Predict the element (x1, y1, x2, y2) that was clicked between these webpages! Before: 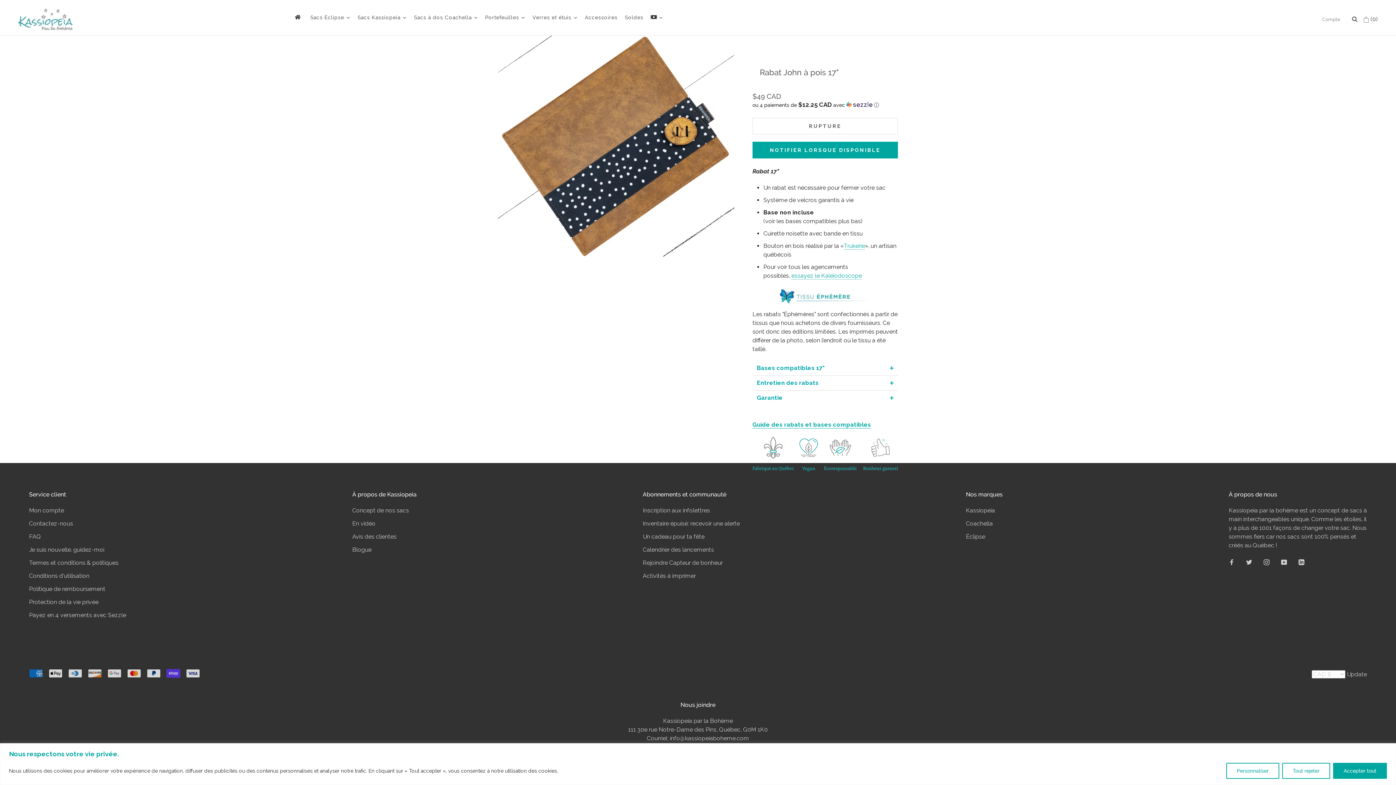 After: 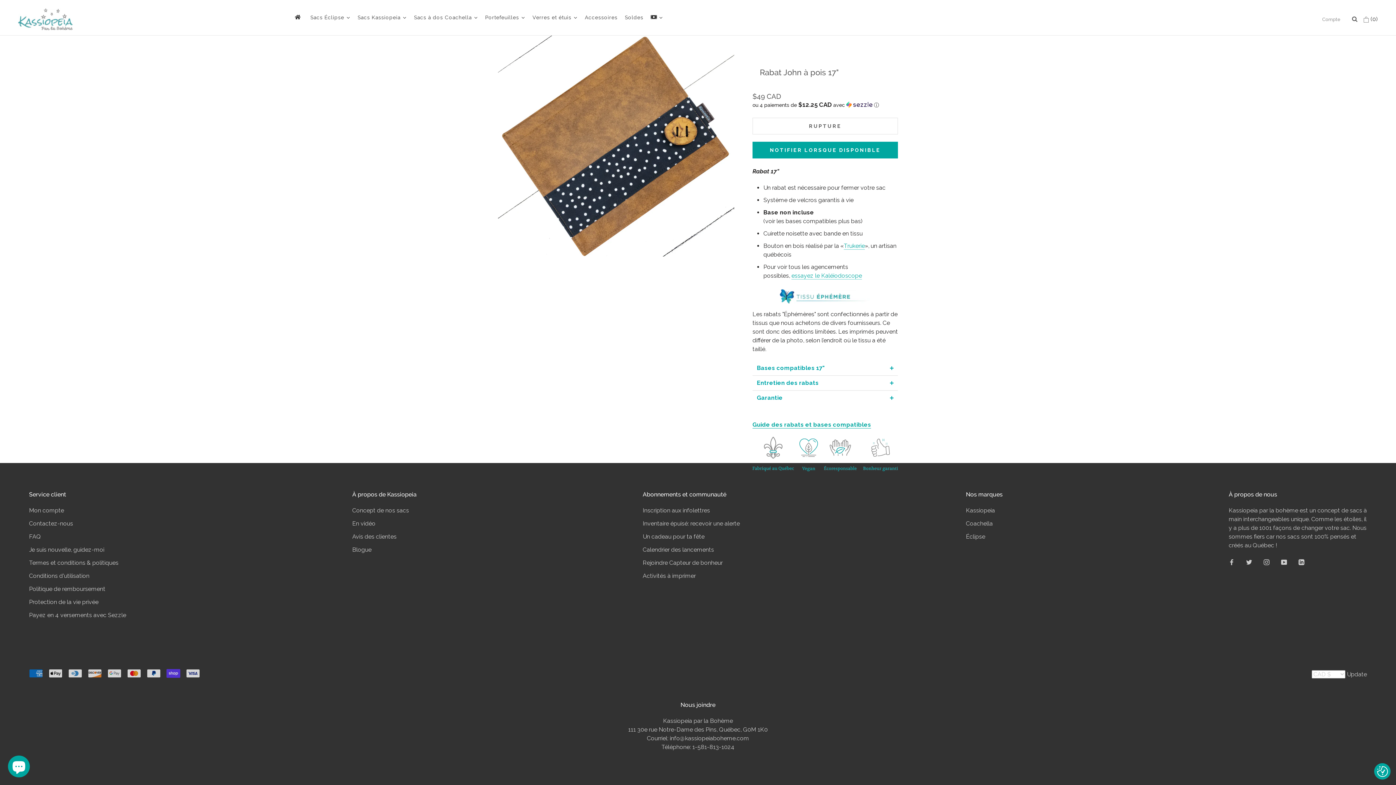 Action: bbox: (1282, 763, 1330, 779) label: Tout rejeter